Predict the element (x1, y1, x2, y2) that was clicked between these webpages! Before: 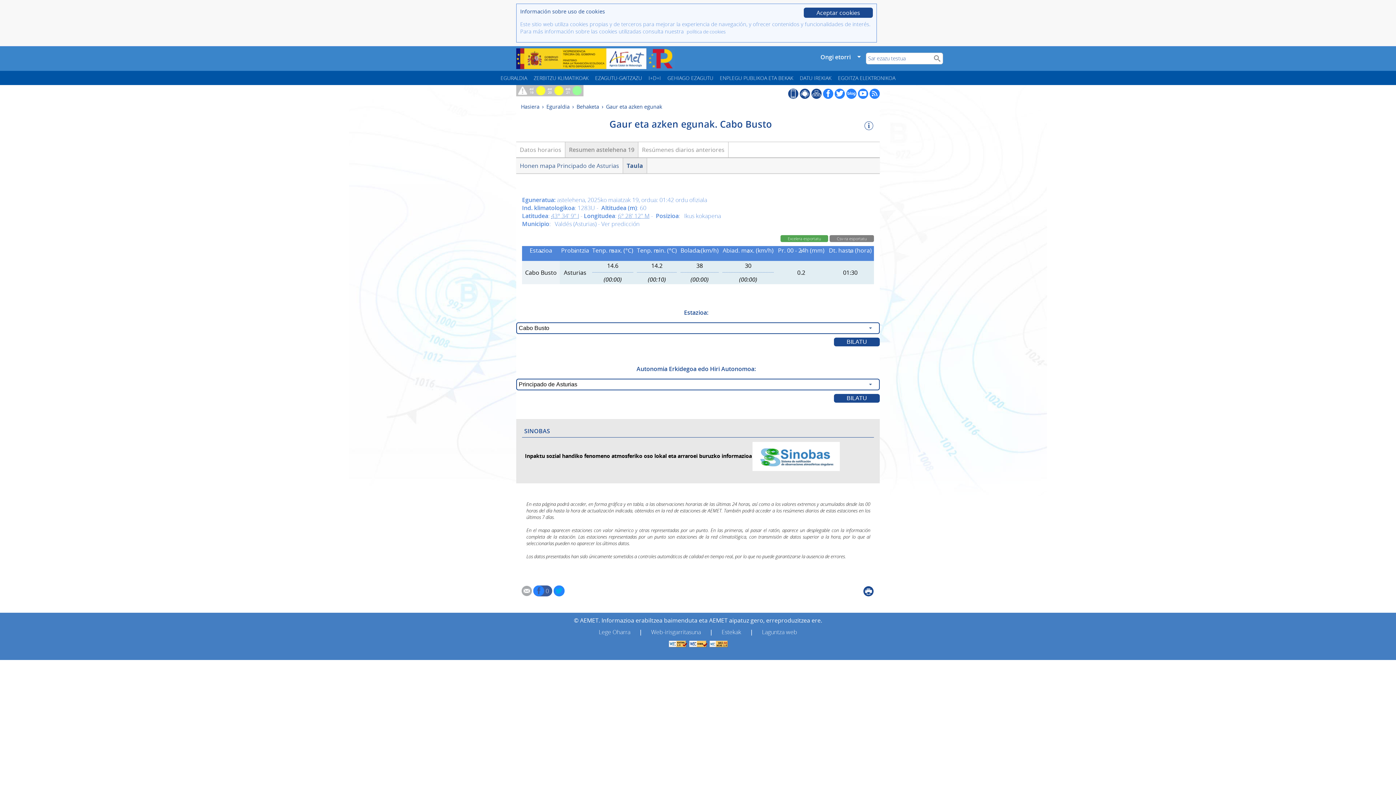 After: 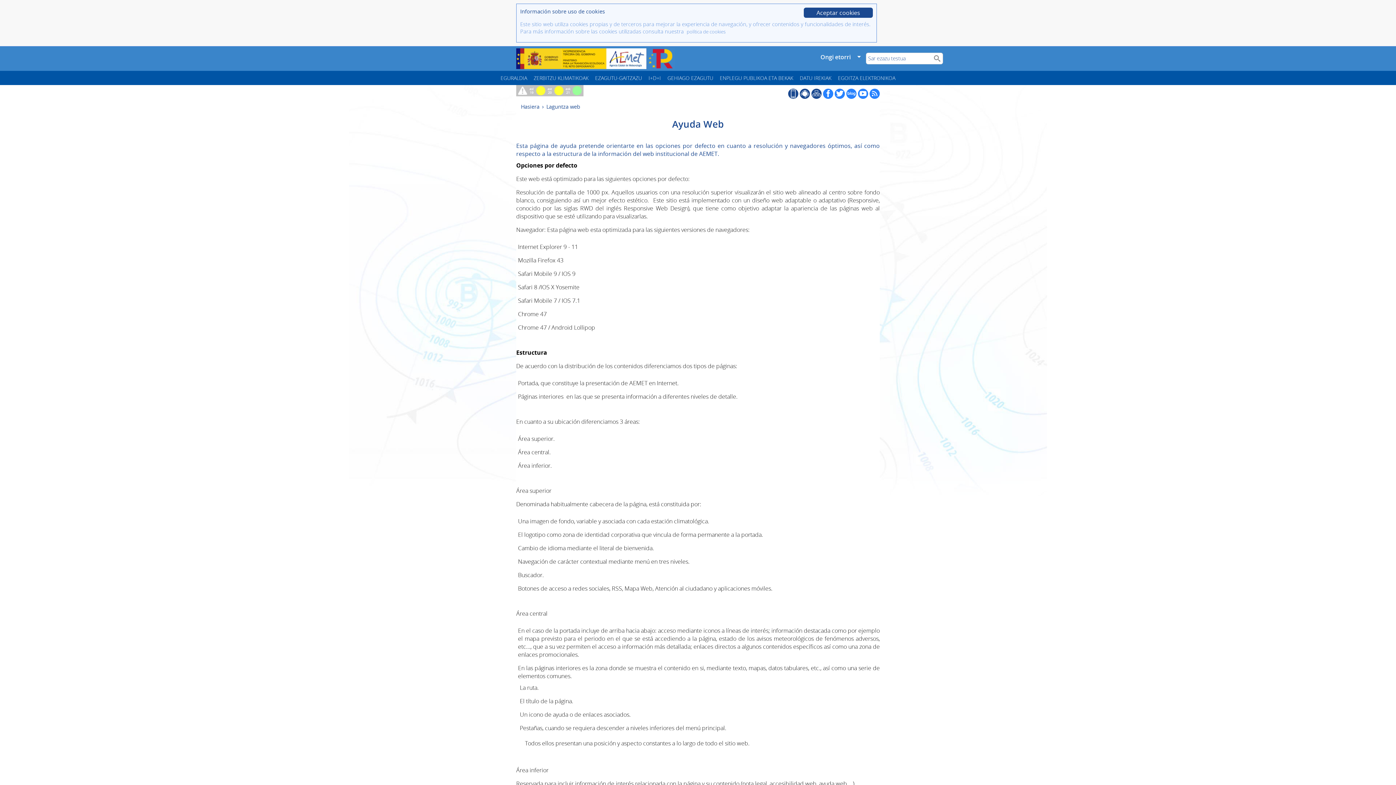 Action: label: Laguntza web bbox: (762, 628, 797, 636)